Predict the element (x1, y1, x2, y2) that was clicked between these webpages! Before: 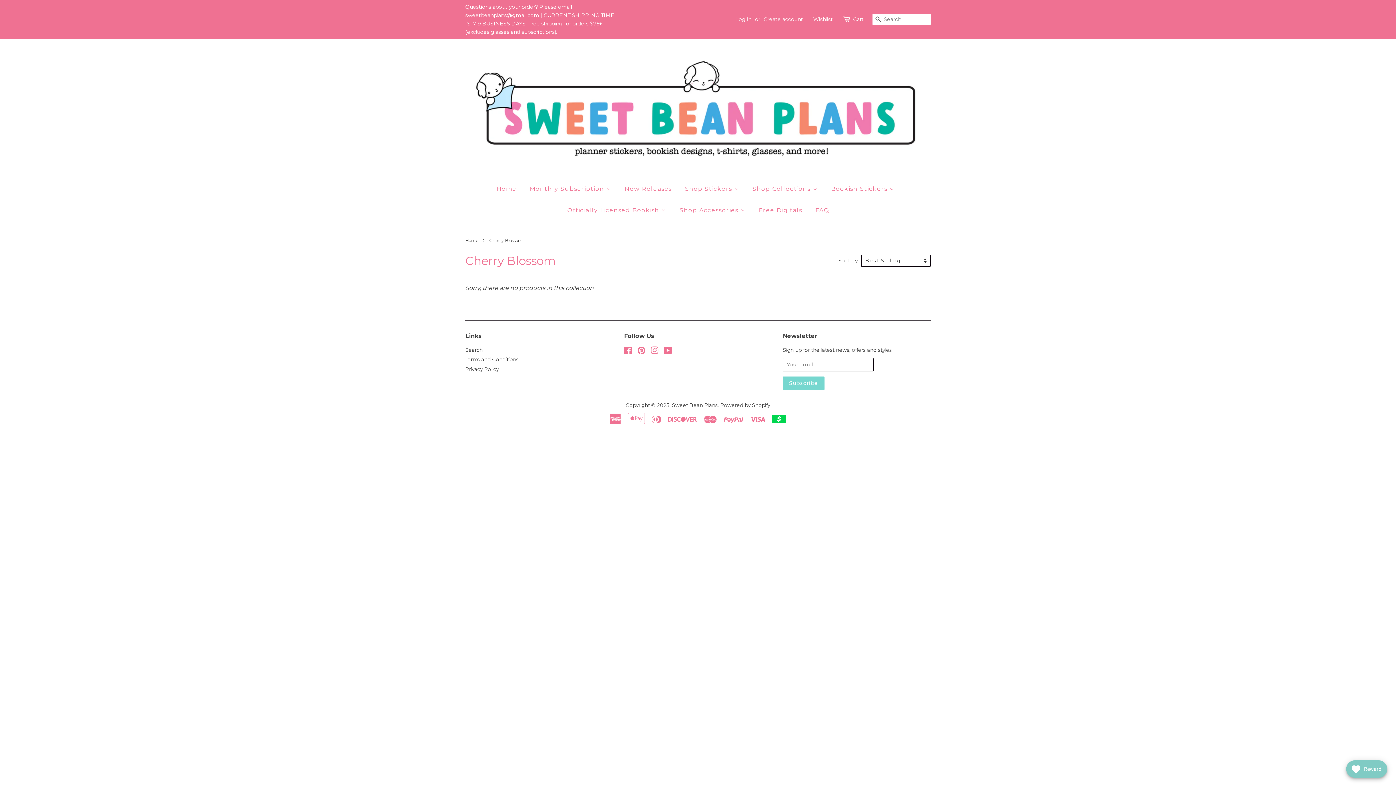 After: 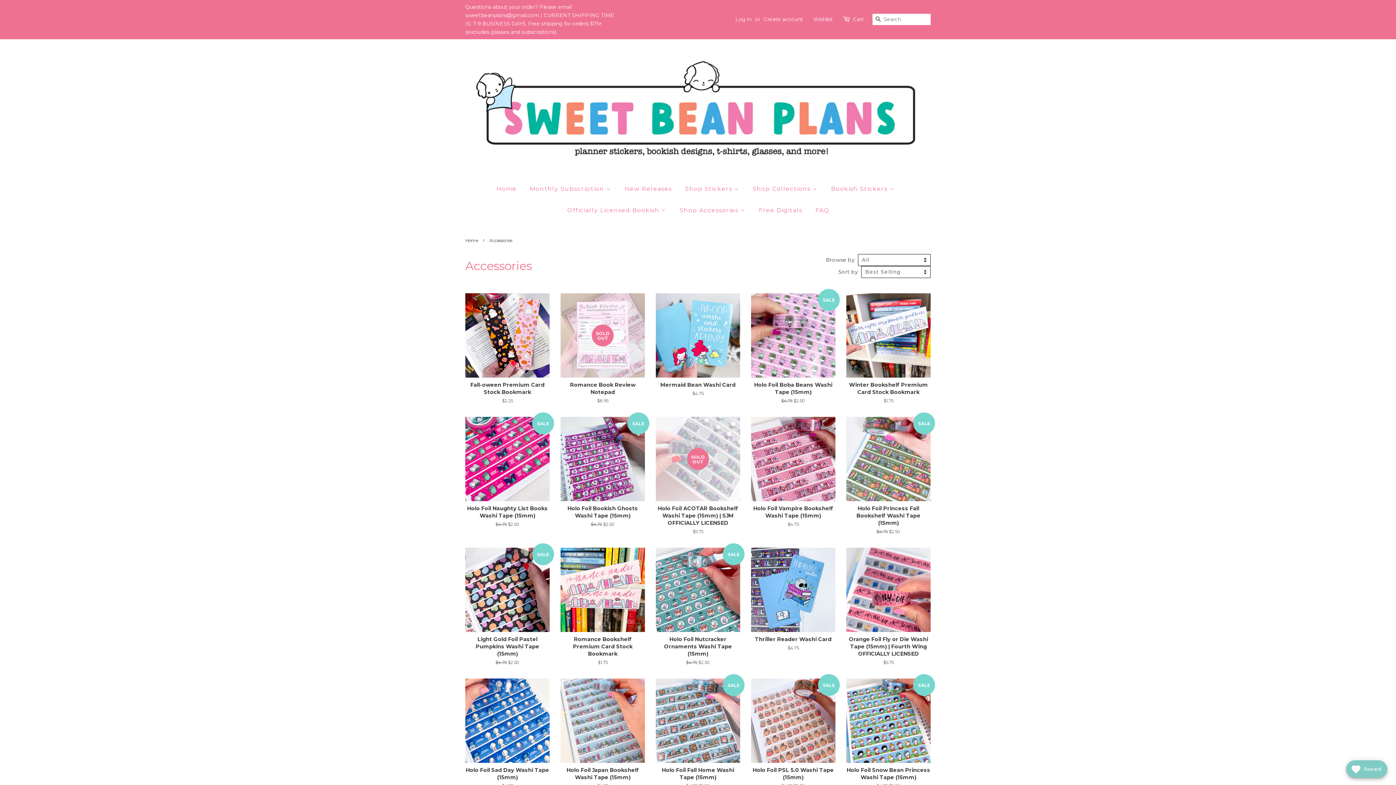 Action: label: Shop Accessories bbox: (672, 199, 752, 220)